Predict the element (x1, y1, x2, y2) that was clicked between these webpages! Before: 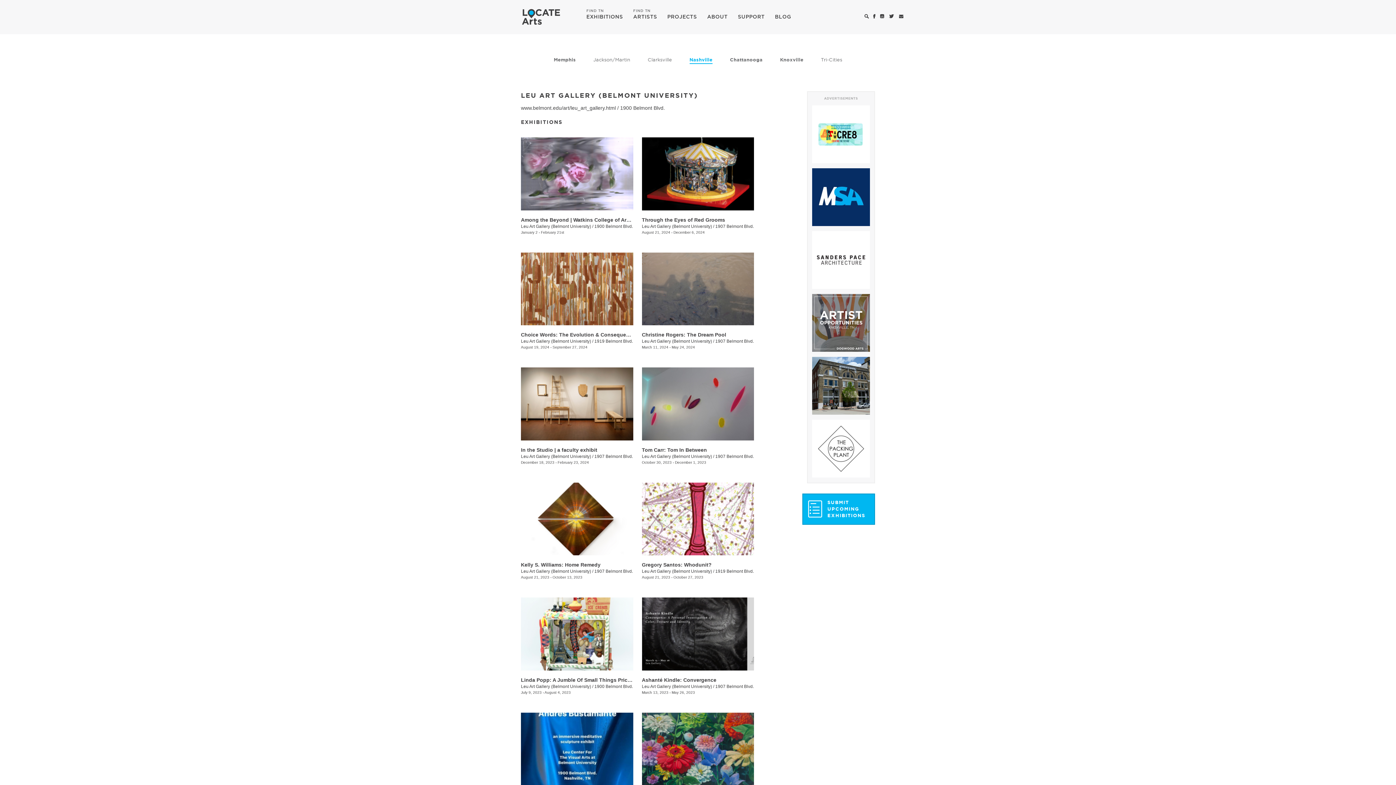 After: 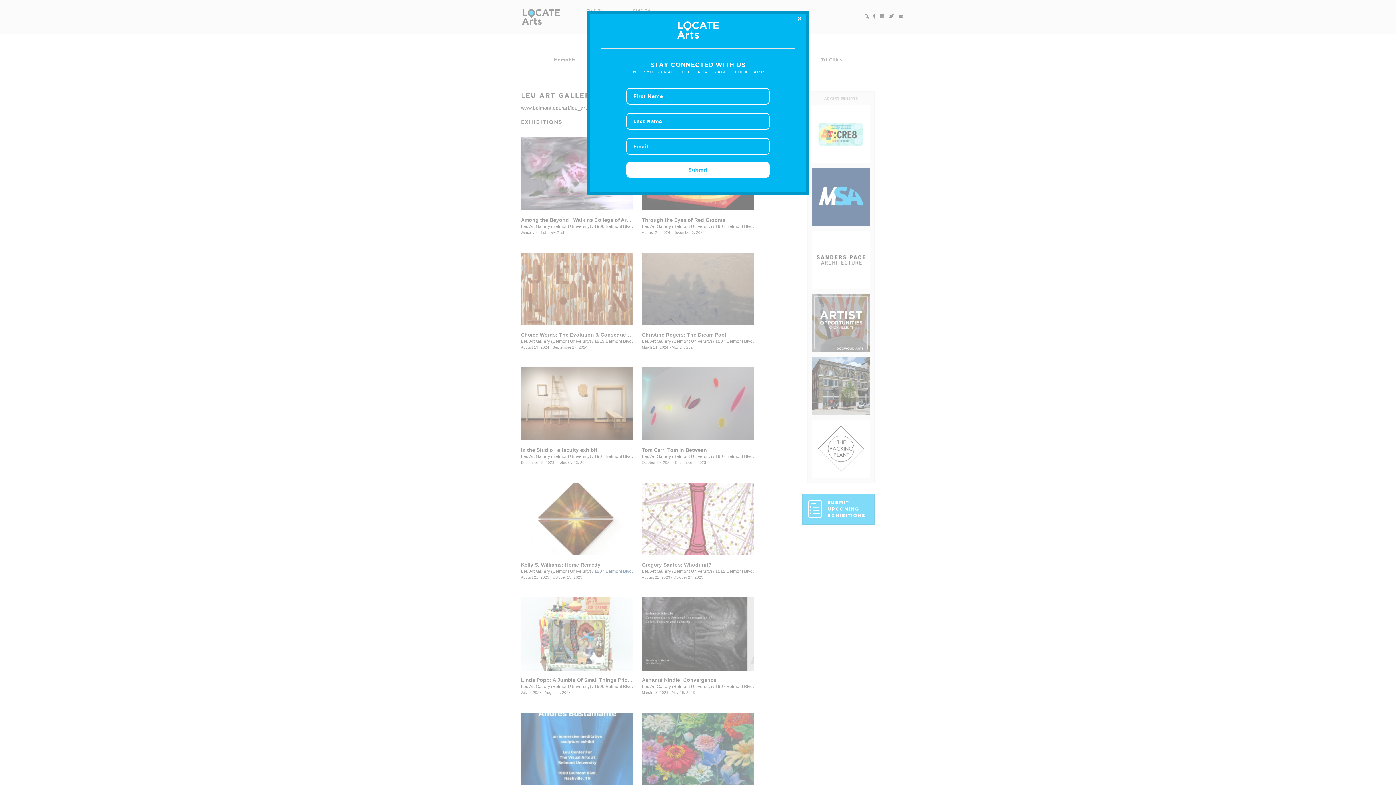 Action: bbox: (594, 569, 633, 574) label: 1907 Belmont Blvd.